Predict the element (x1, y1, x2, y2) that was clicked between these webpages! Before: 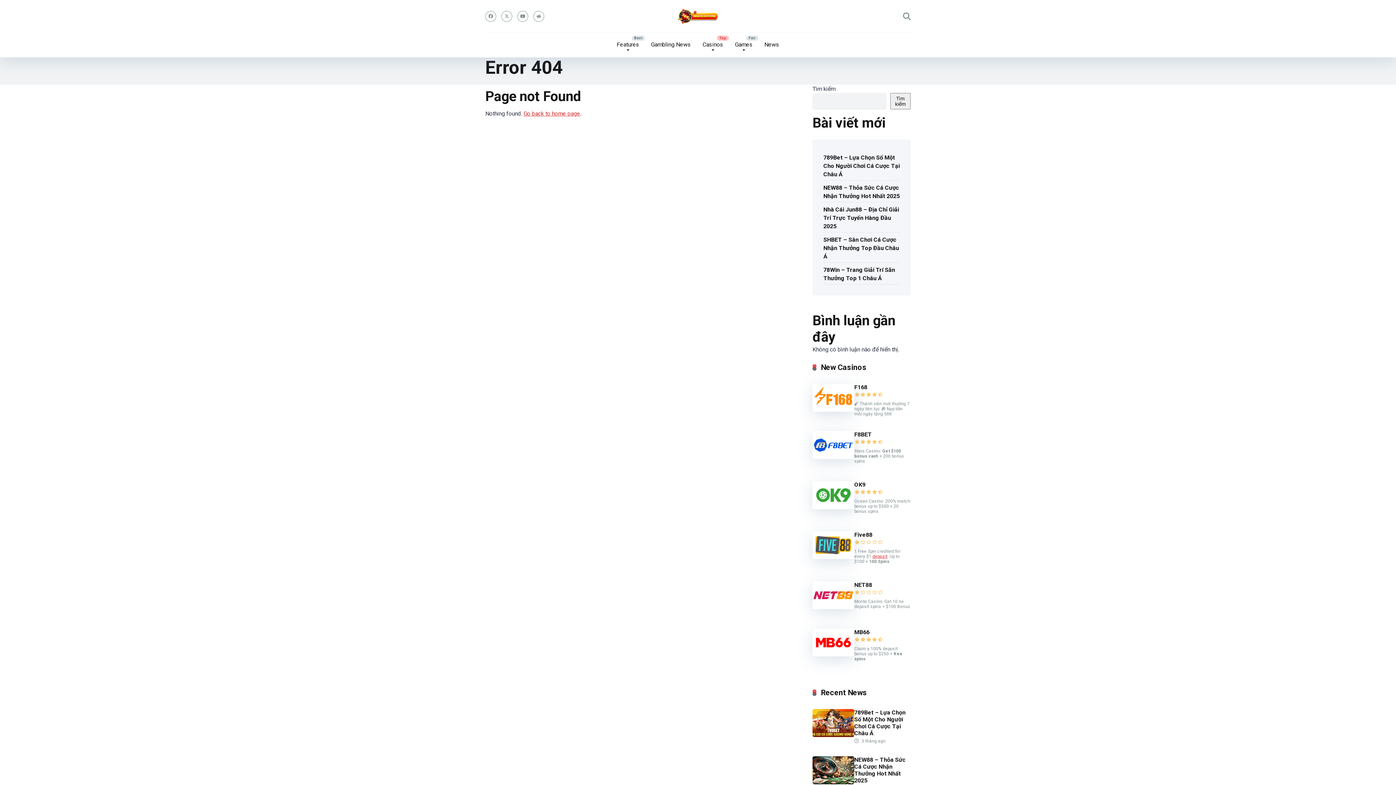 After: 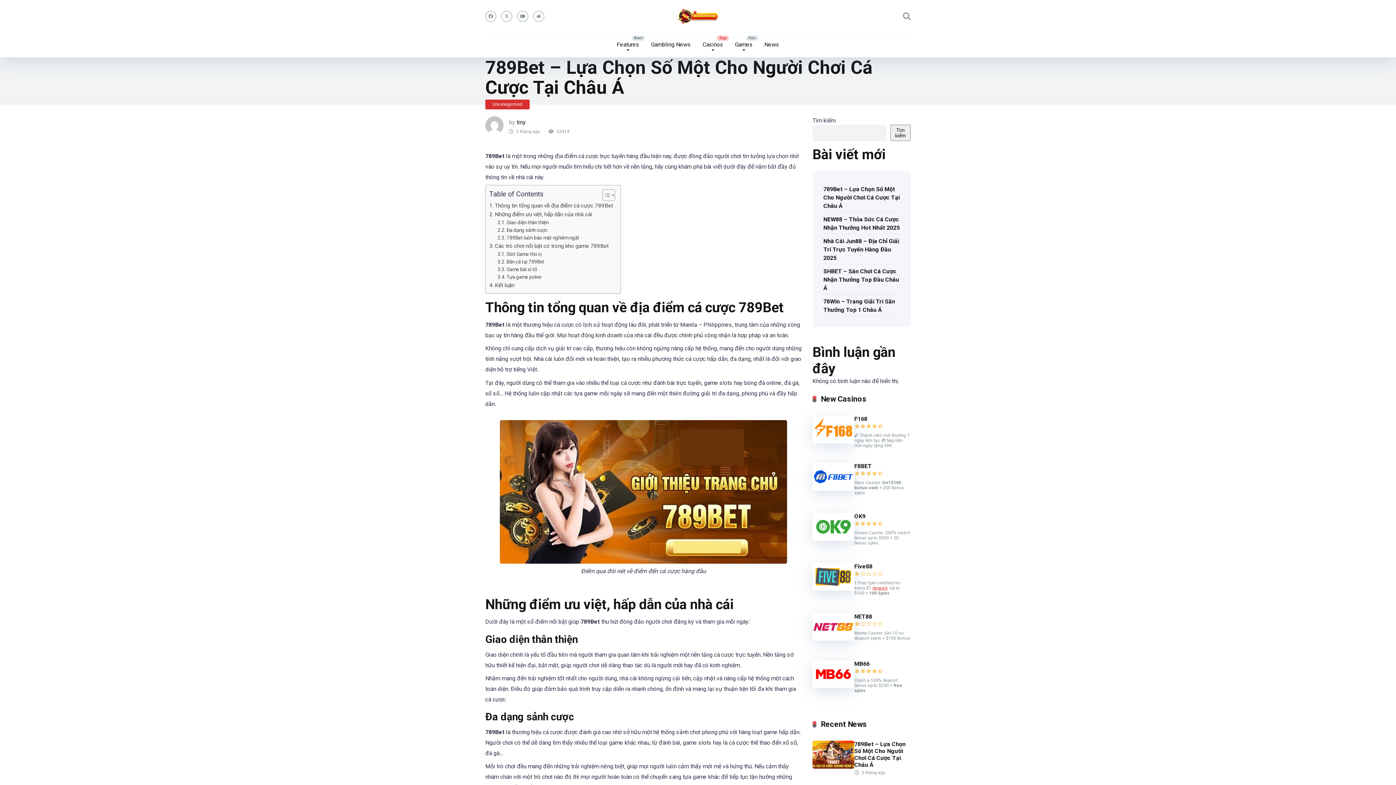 Action: label: 789Bet – Lựa Chọn Số Một Cho Người Chơi Cá Cược Tại Châu Á bbox: (823, 151, 900, 179)